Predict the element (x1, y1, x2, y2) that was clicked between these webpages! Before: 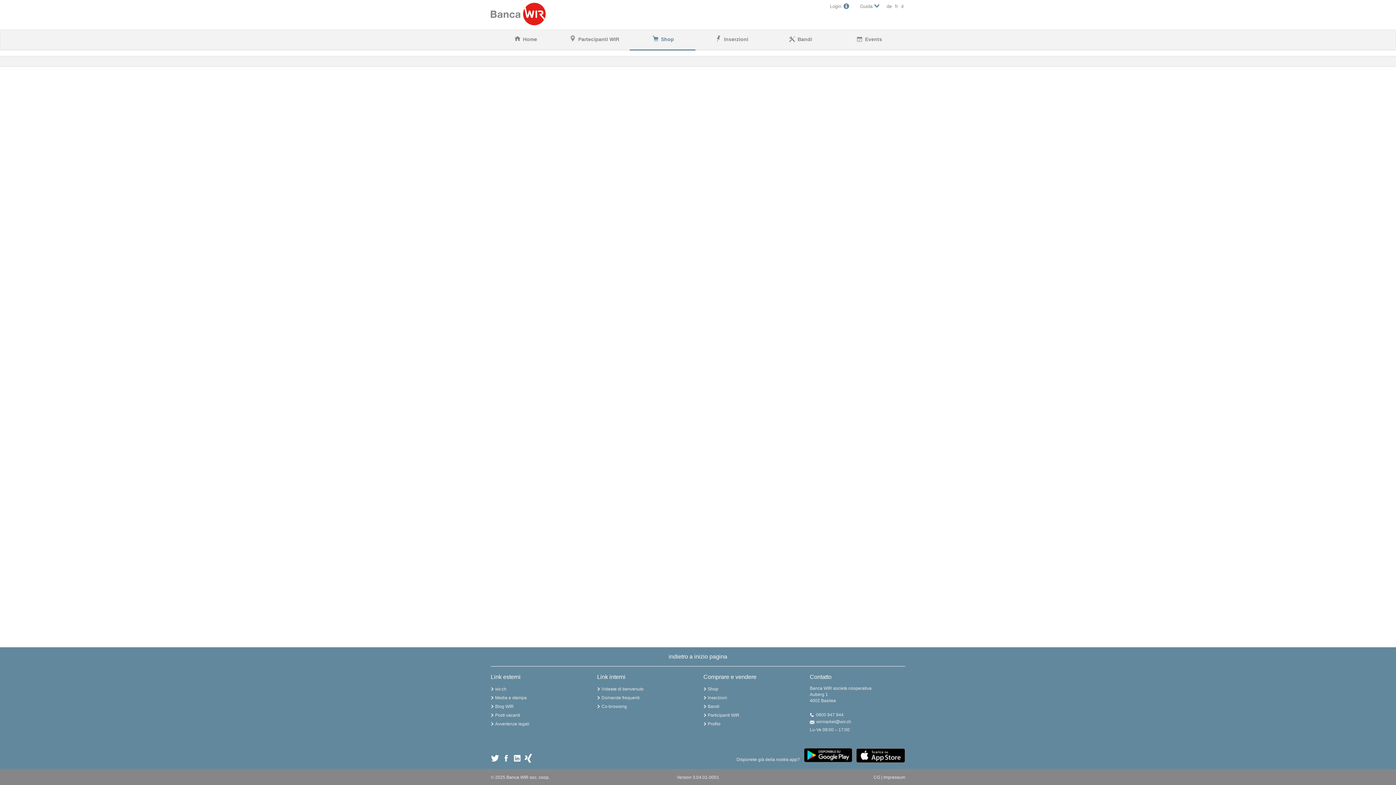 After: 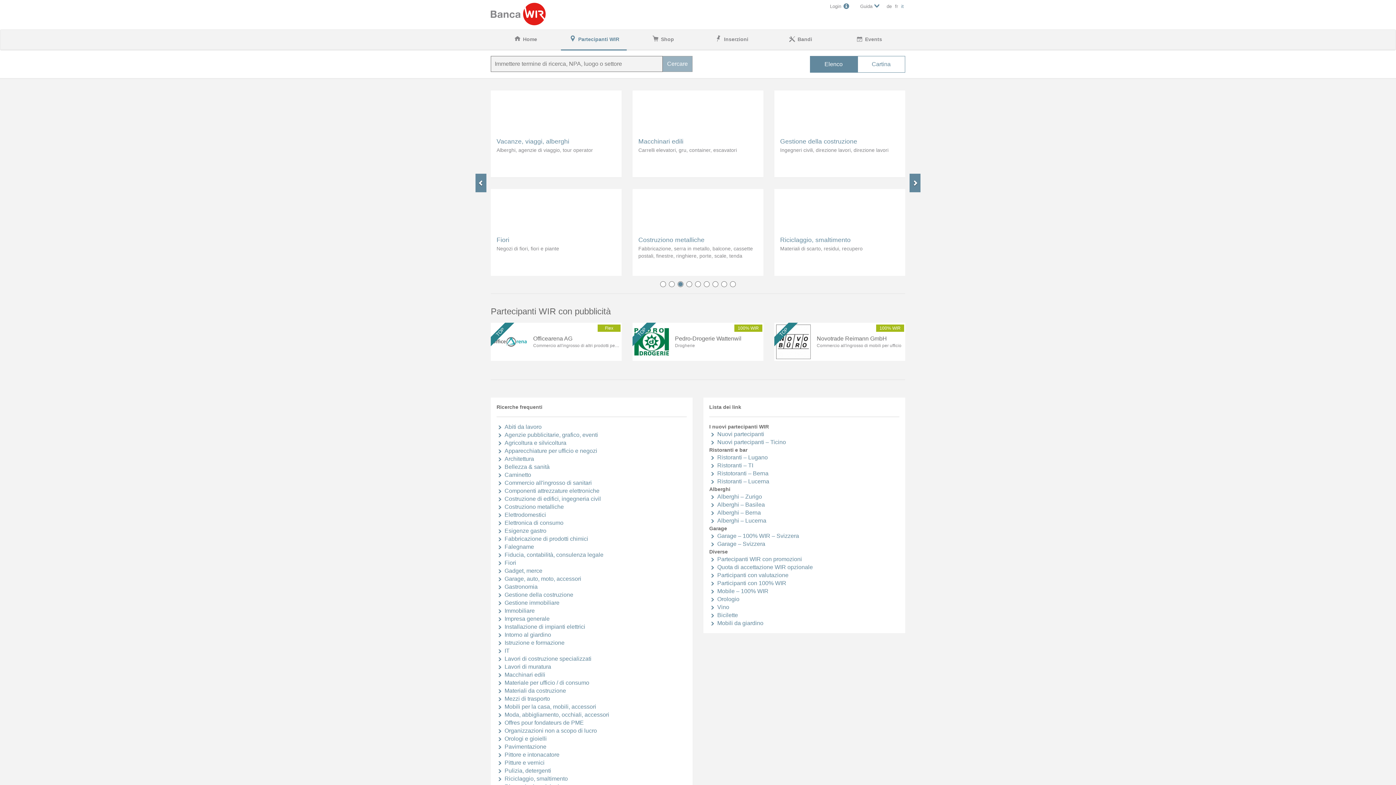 Action: bbox: (708, 713, 739, 718) label: Participanti WIR